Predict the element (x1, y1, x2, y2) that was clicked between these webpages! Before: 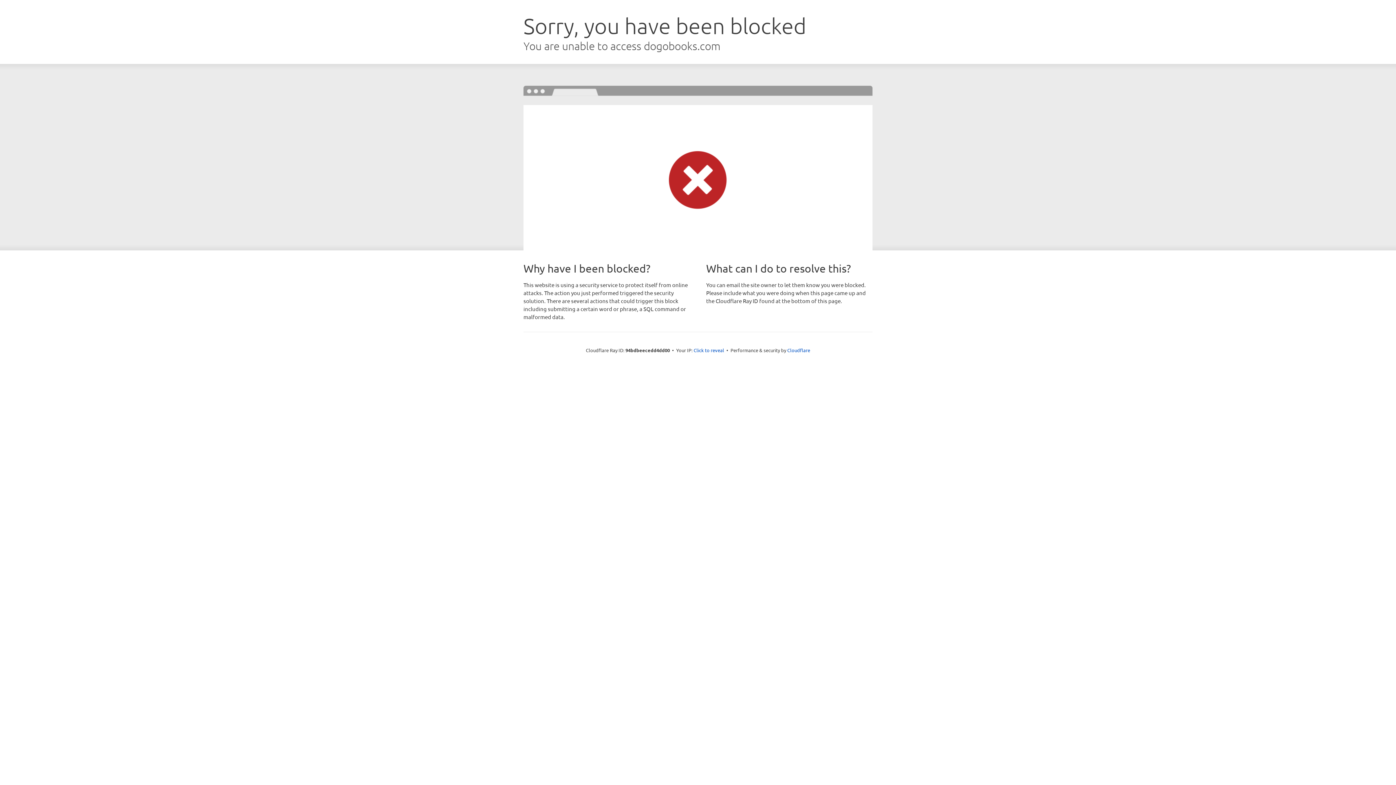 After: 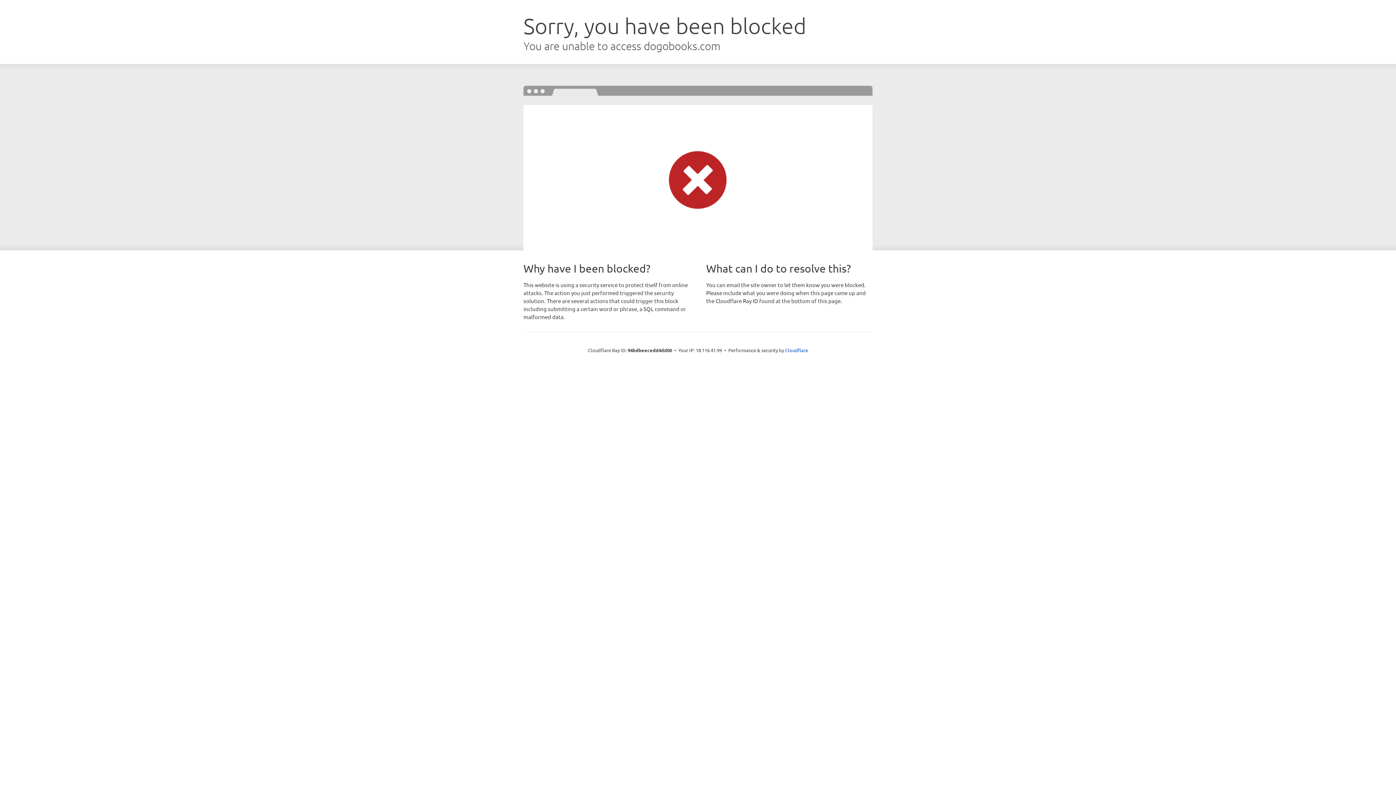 Action: label: Click to reveal bbox: (693, 346, 724, 353)